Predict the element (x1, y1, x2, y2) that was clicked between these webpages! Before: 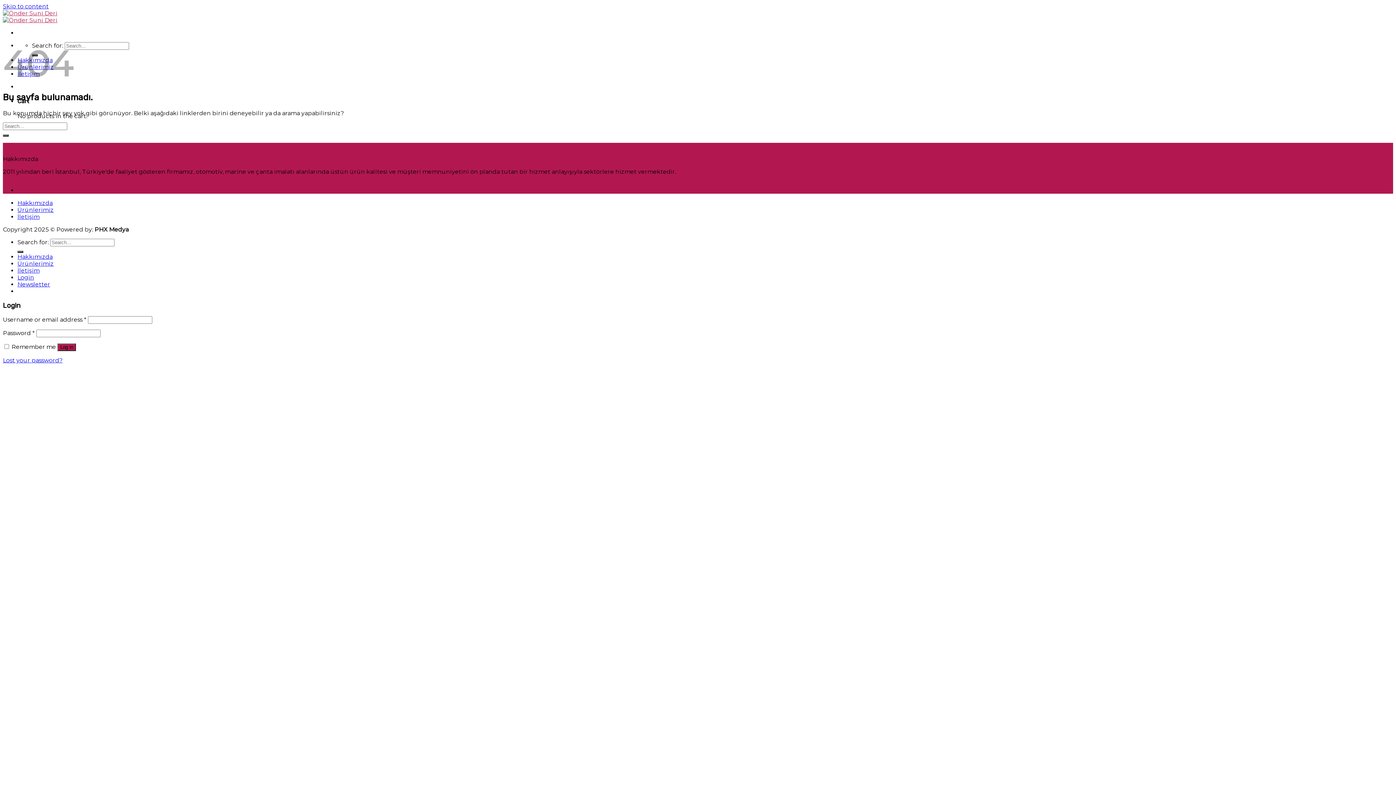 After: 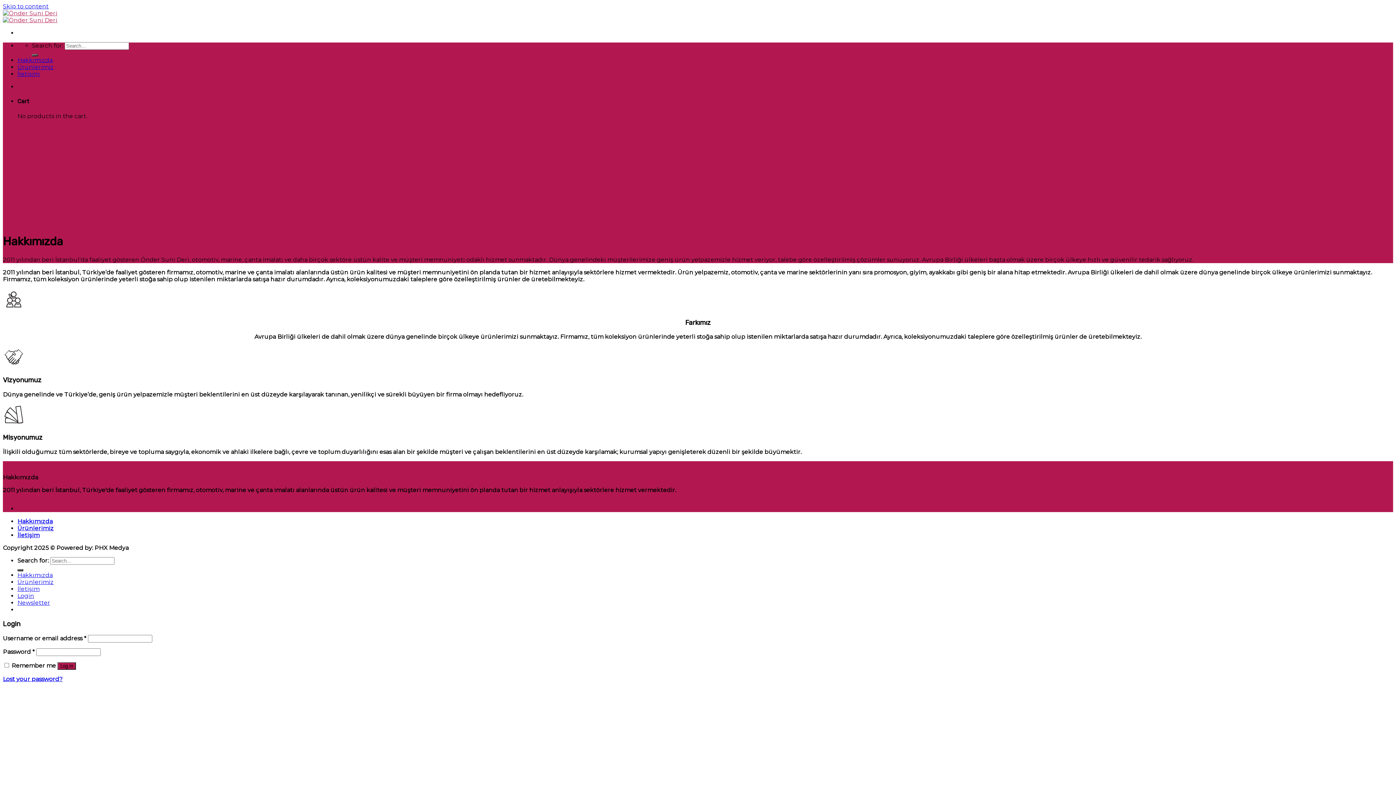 Action: label: Hakkımızda bbox: (17, 253, 52, 260)